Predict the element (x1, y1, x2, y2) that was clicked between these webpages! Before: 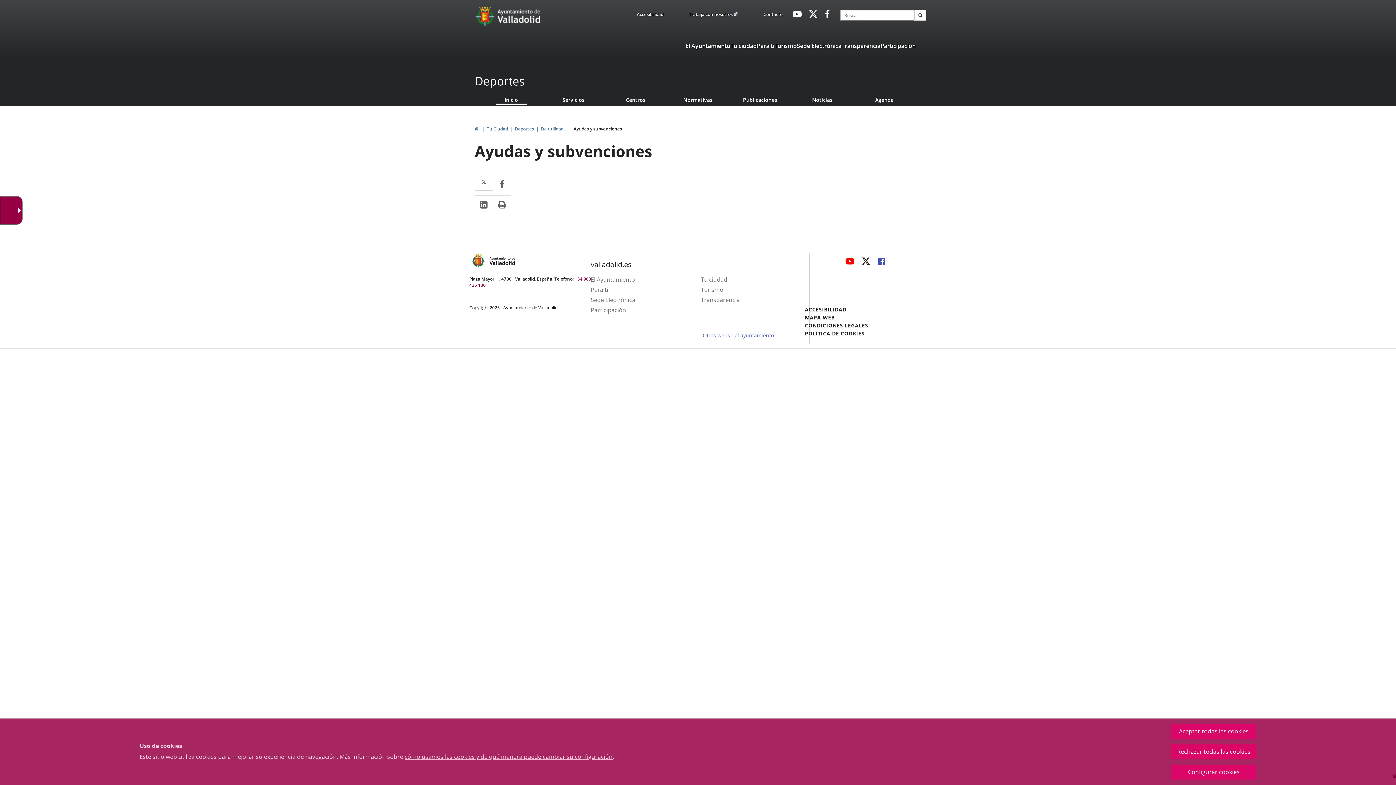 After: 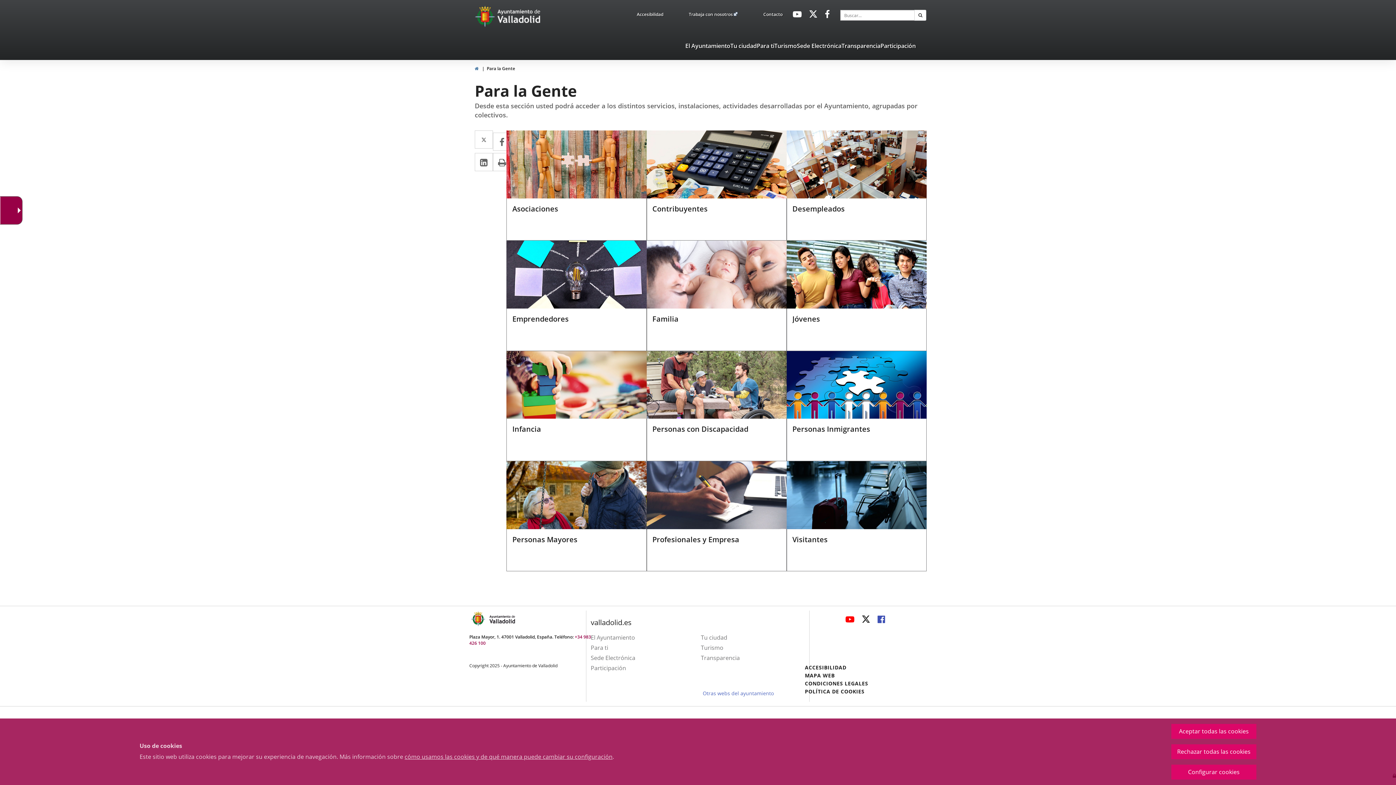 Action: bbox: (590, 285, 608, 293) label: Para ti